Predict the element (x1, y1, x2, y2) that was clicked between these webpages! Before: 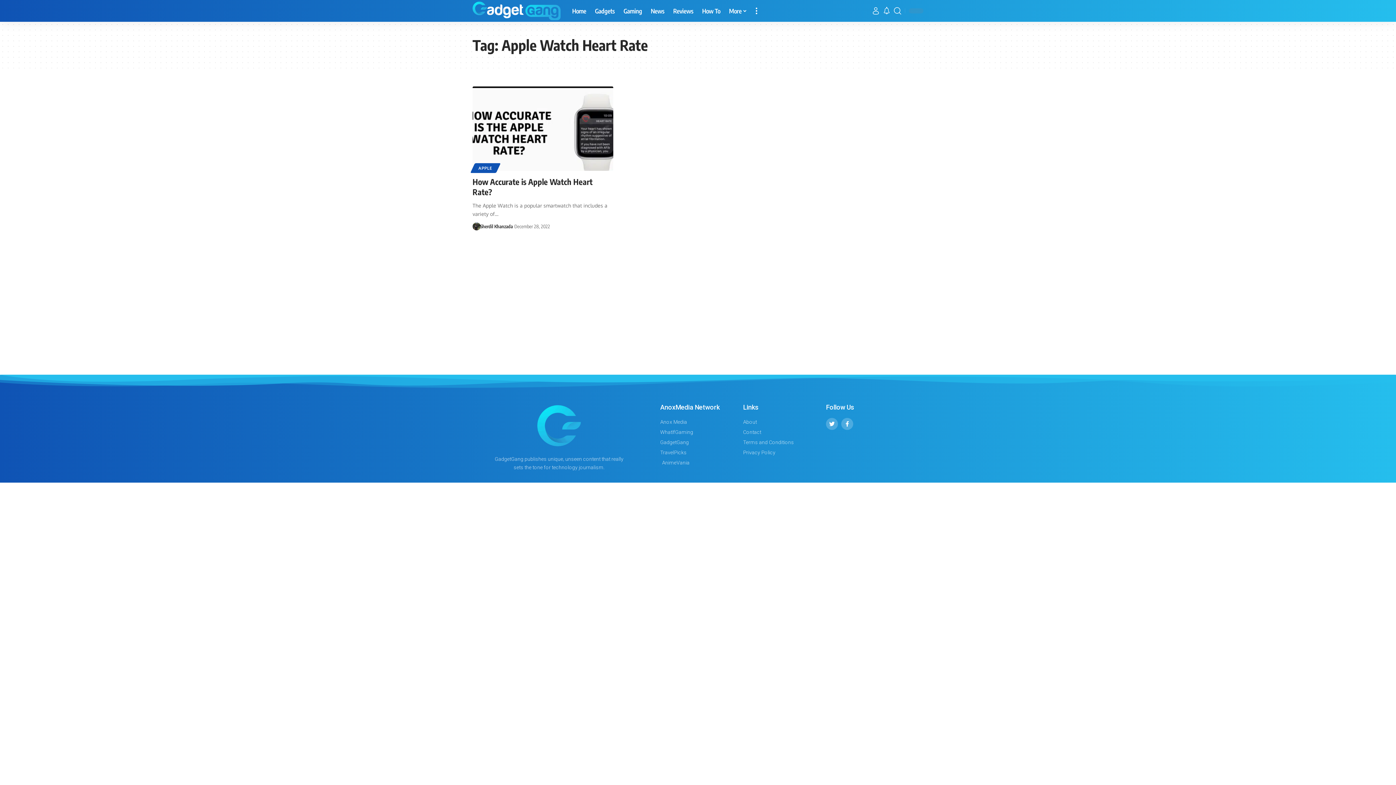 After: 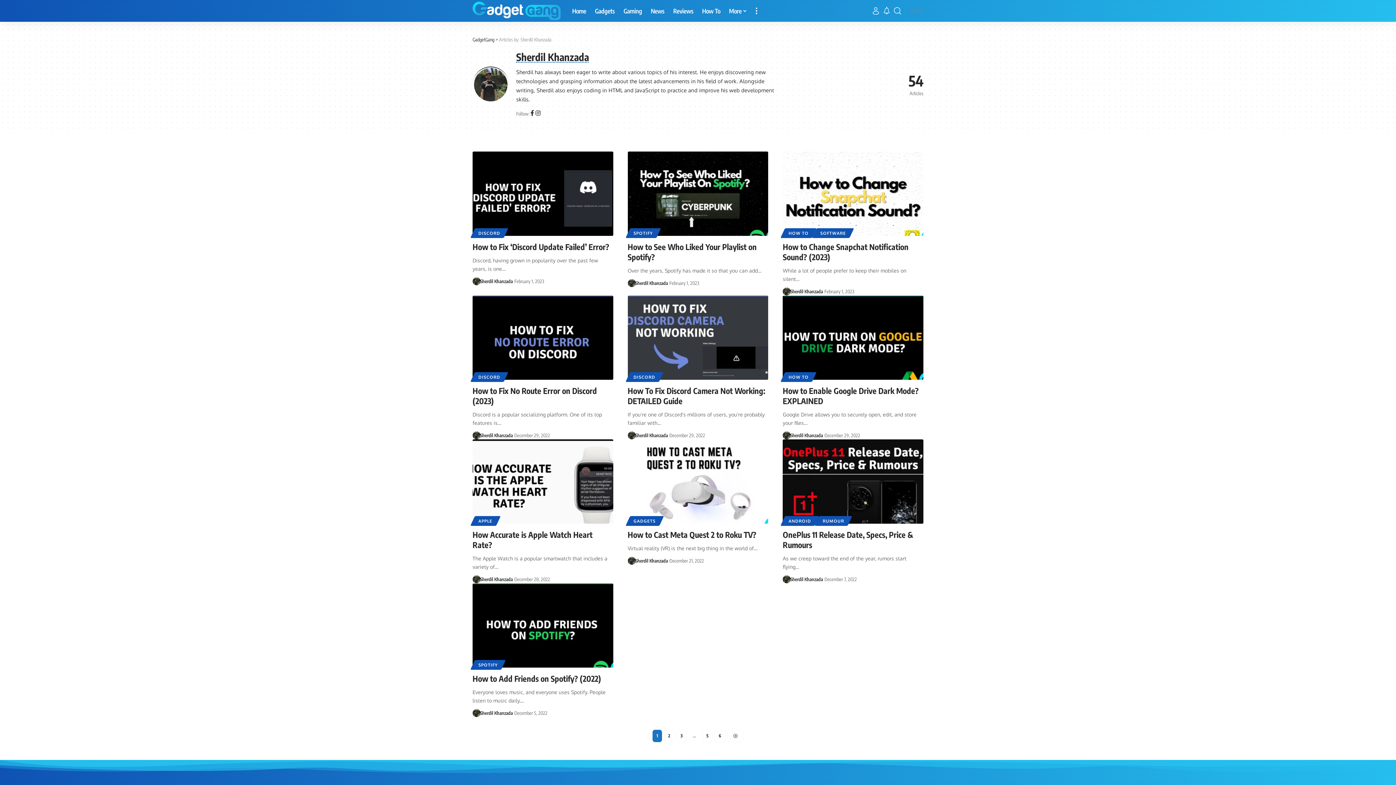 Action: label: Sherdil Khanzada bbox: (480, 222, 512, 230)